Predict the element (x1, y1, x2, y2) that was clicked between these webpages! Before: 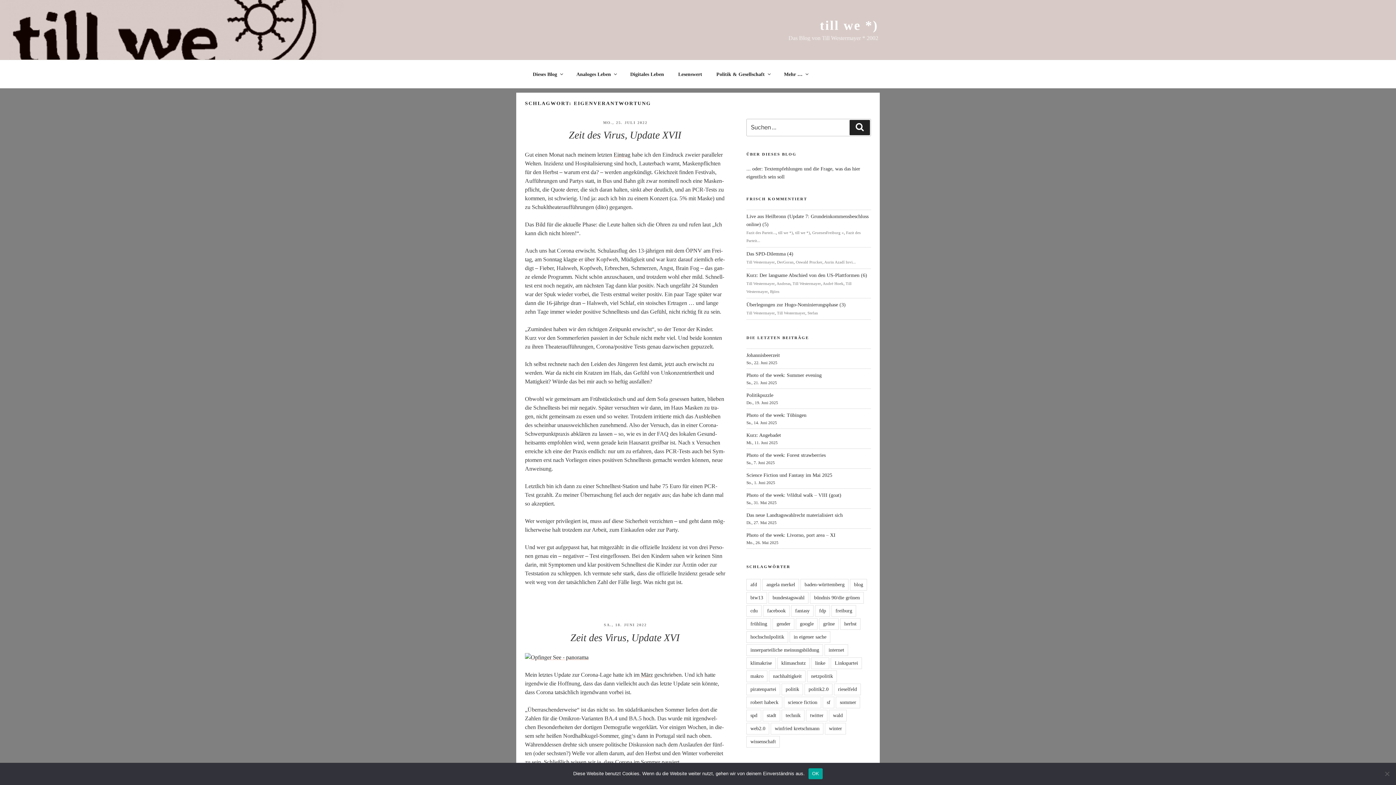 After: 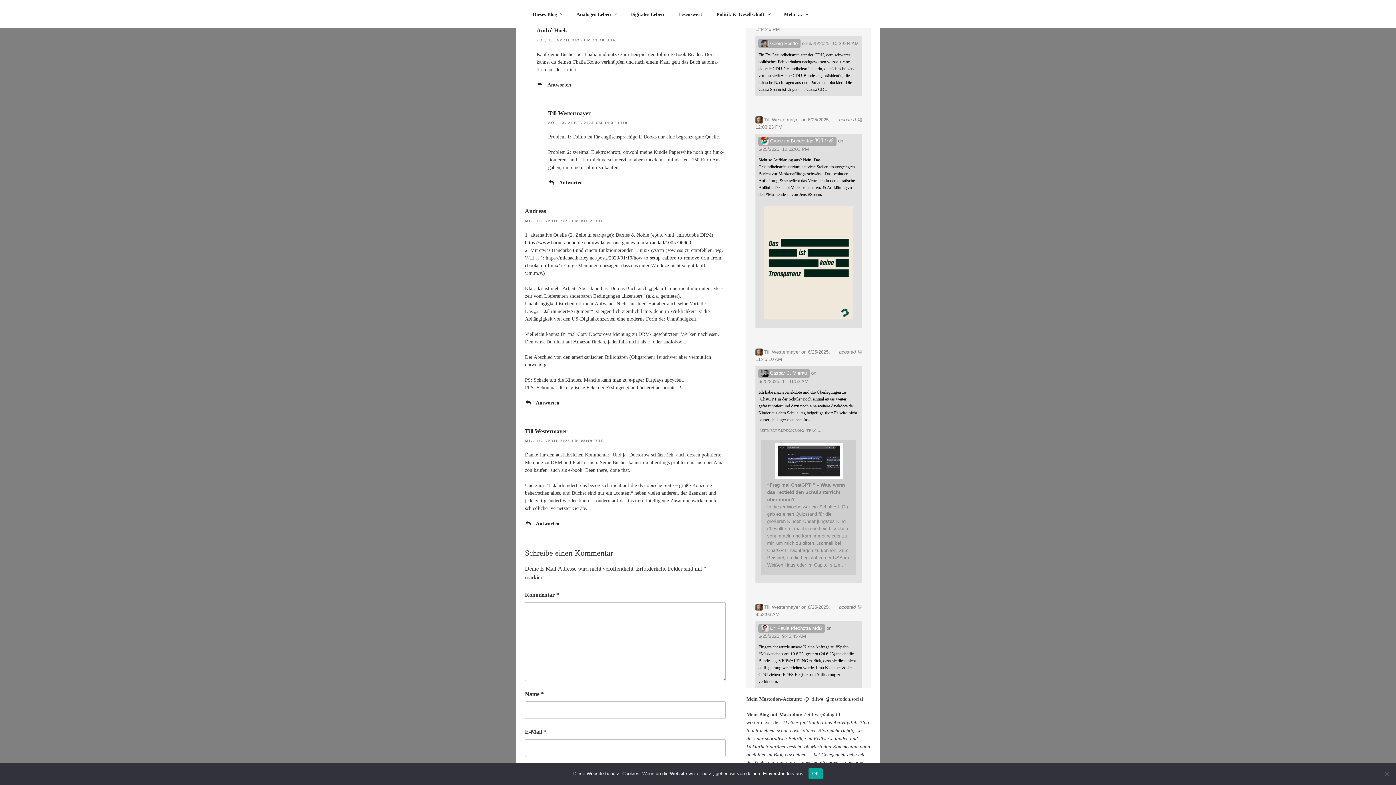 Action: bbox: (823, 281, 843, 285) label: André Hoek